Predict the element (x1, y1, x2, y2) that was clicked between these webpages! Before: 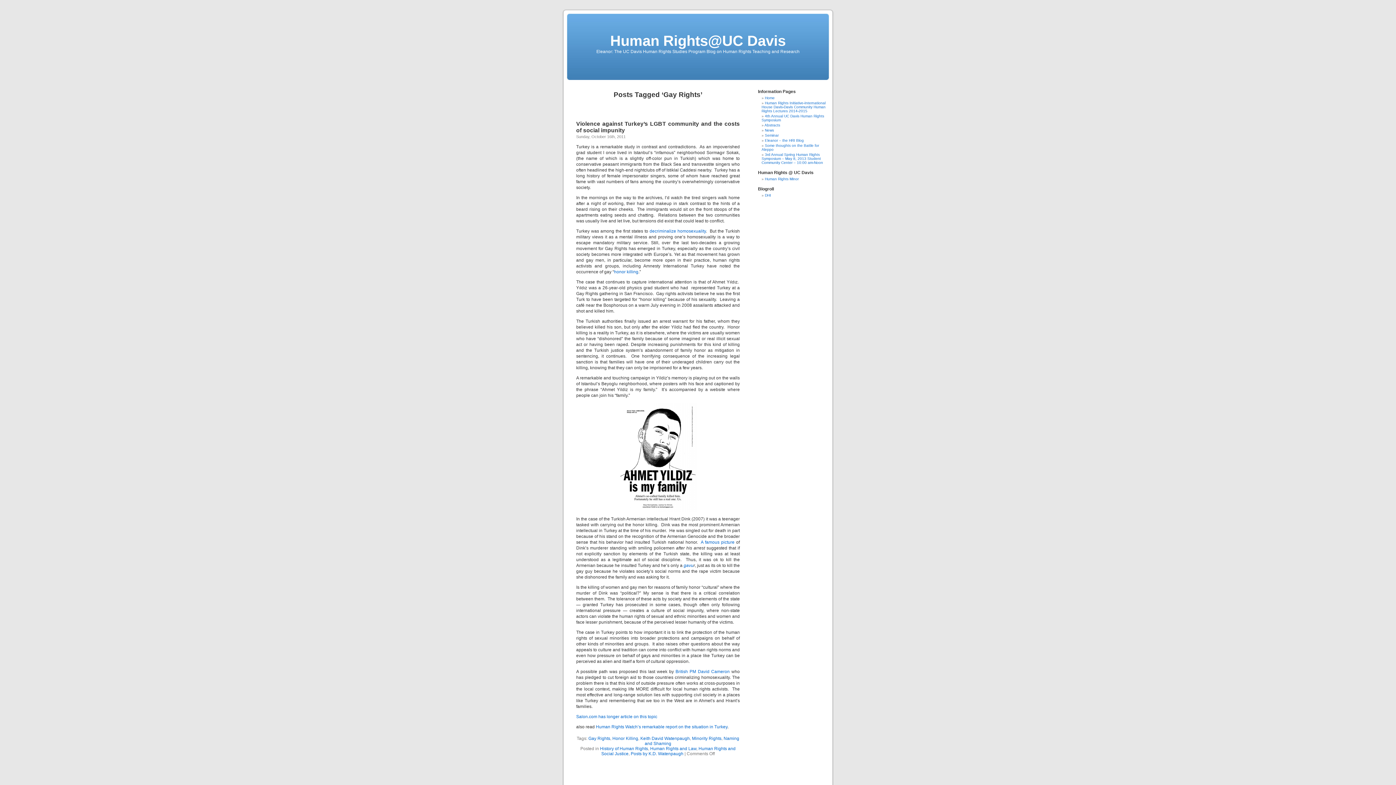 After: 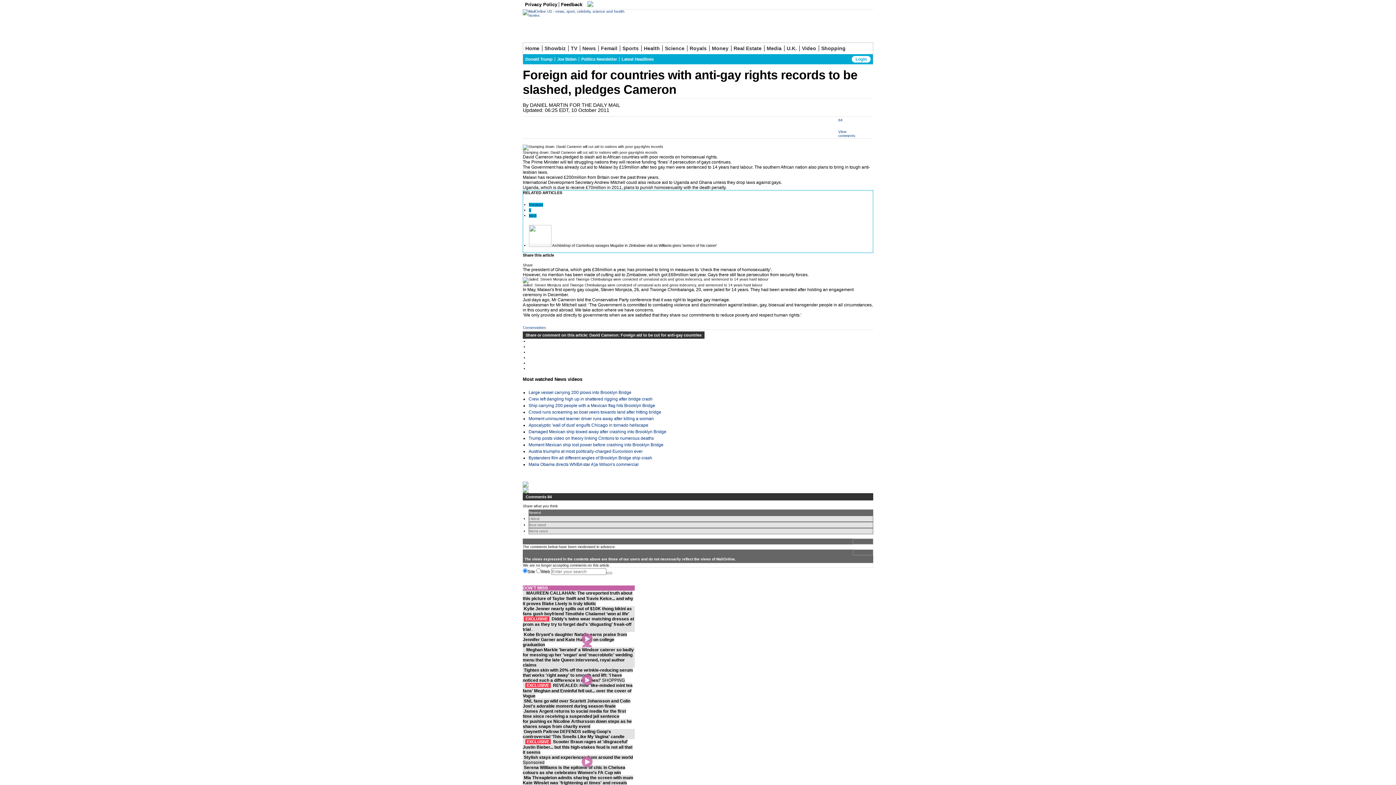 Action: label: British PM David Cameron bbox: (675, 669, 729, 674)